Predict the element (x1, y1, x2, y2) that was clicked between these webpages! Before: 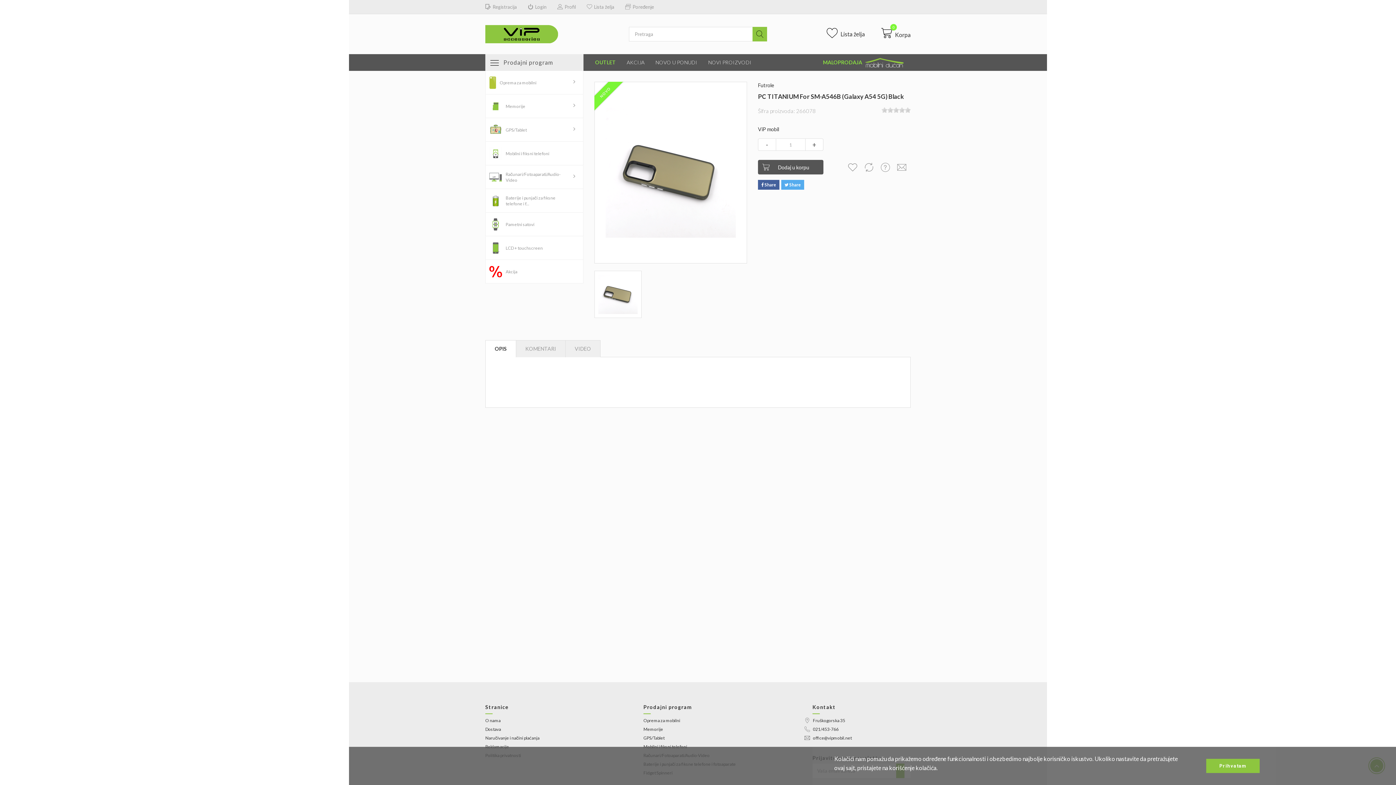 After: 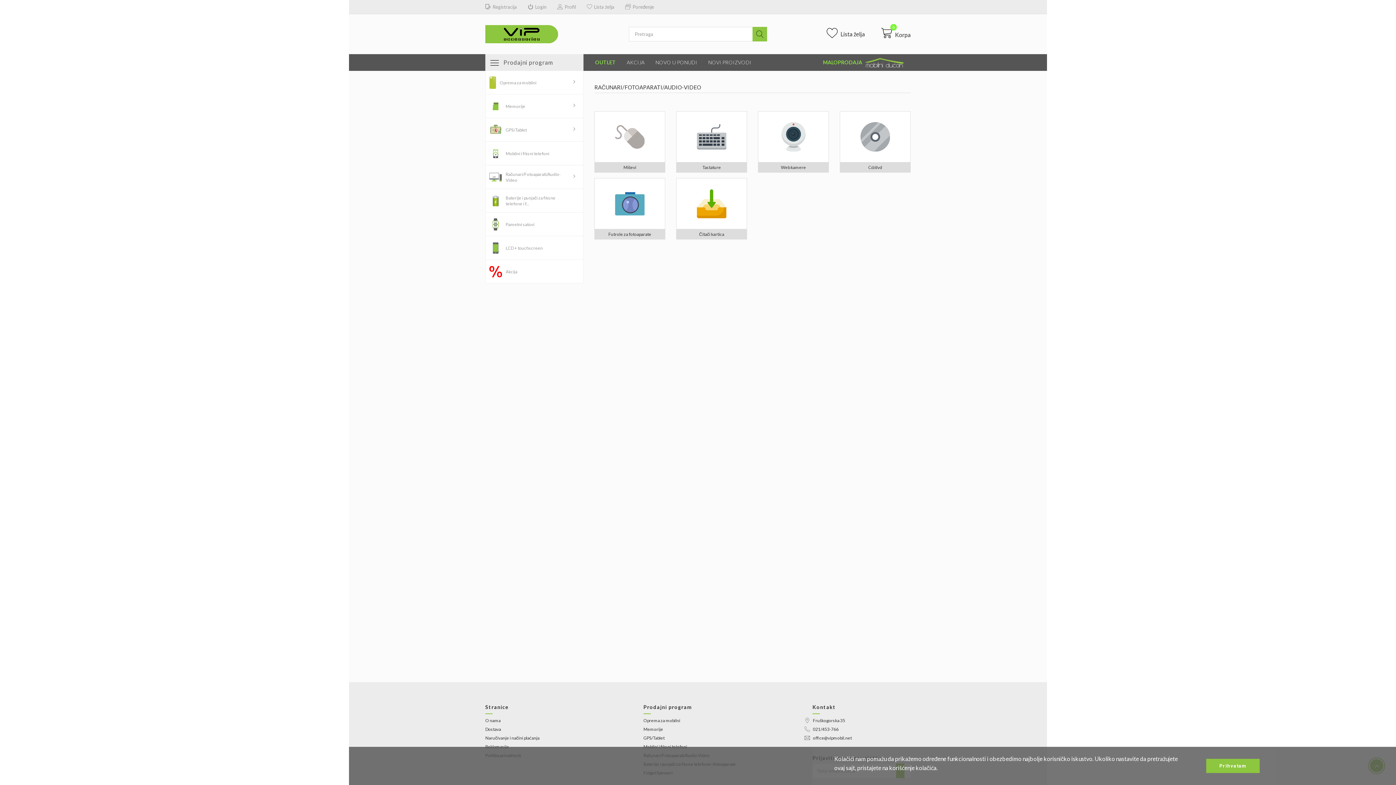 Action: bbox: (505, 171, 564, 183) label: Računari/Fotoaparati/Audio-Video